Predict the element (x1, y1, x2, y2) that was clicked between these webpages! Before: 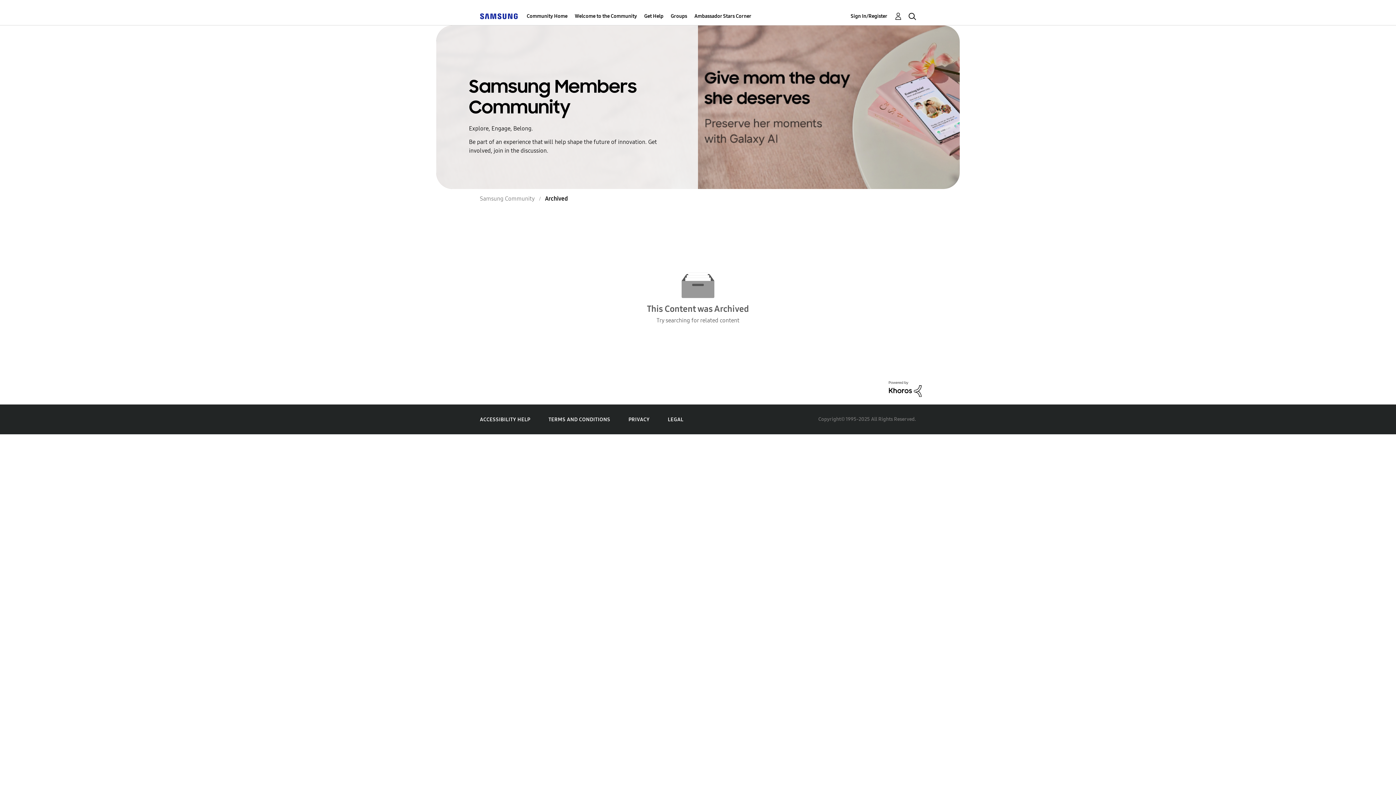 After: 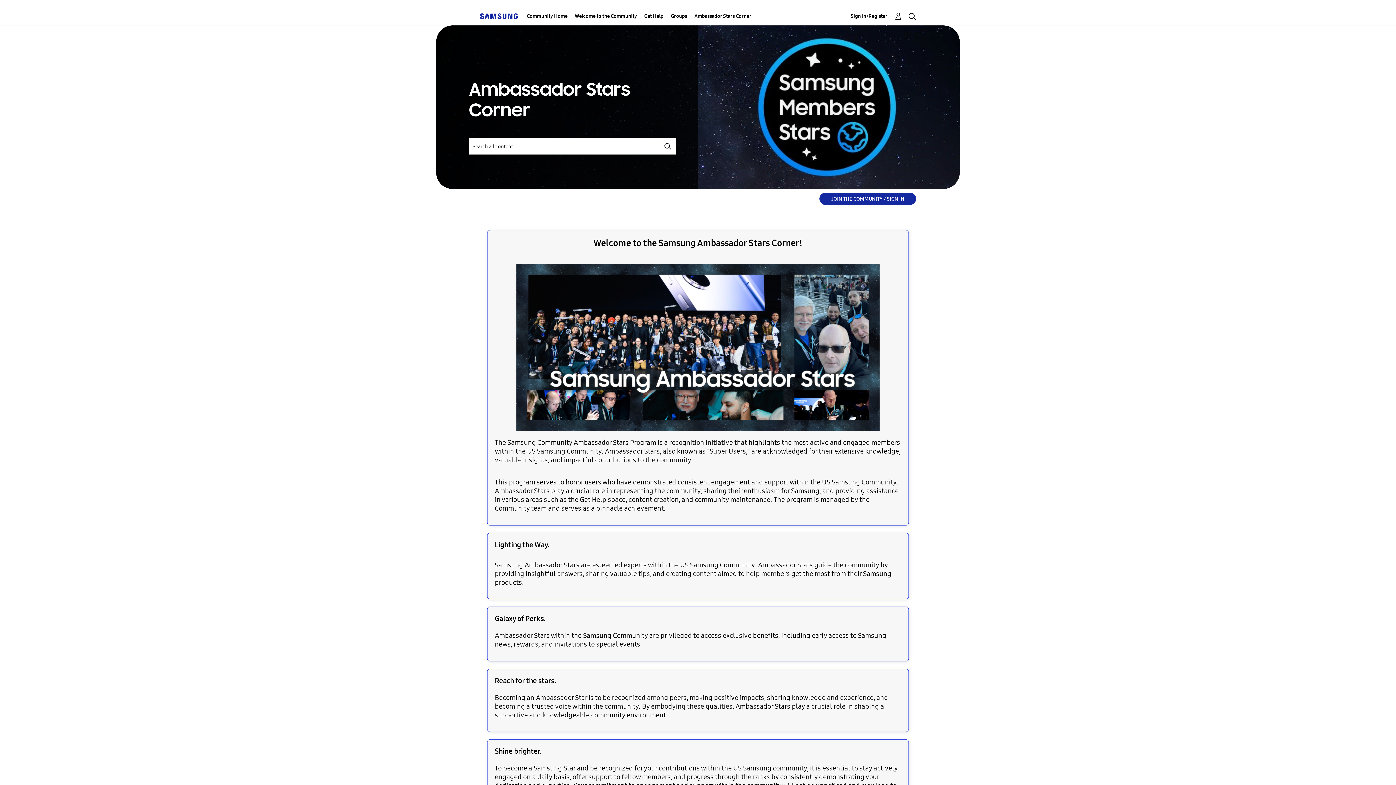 Action: bbox: (694, 7, 751, 25) label: Ambassador Stars Corner